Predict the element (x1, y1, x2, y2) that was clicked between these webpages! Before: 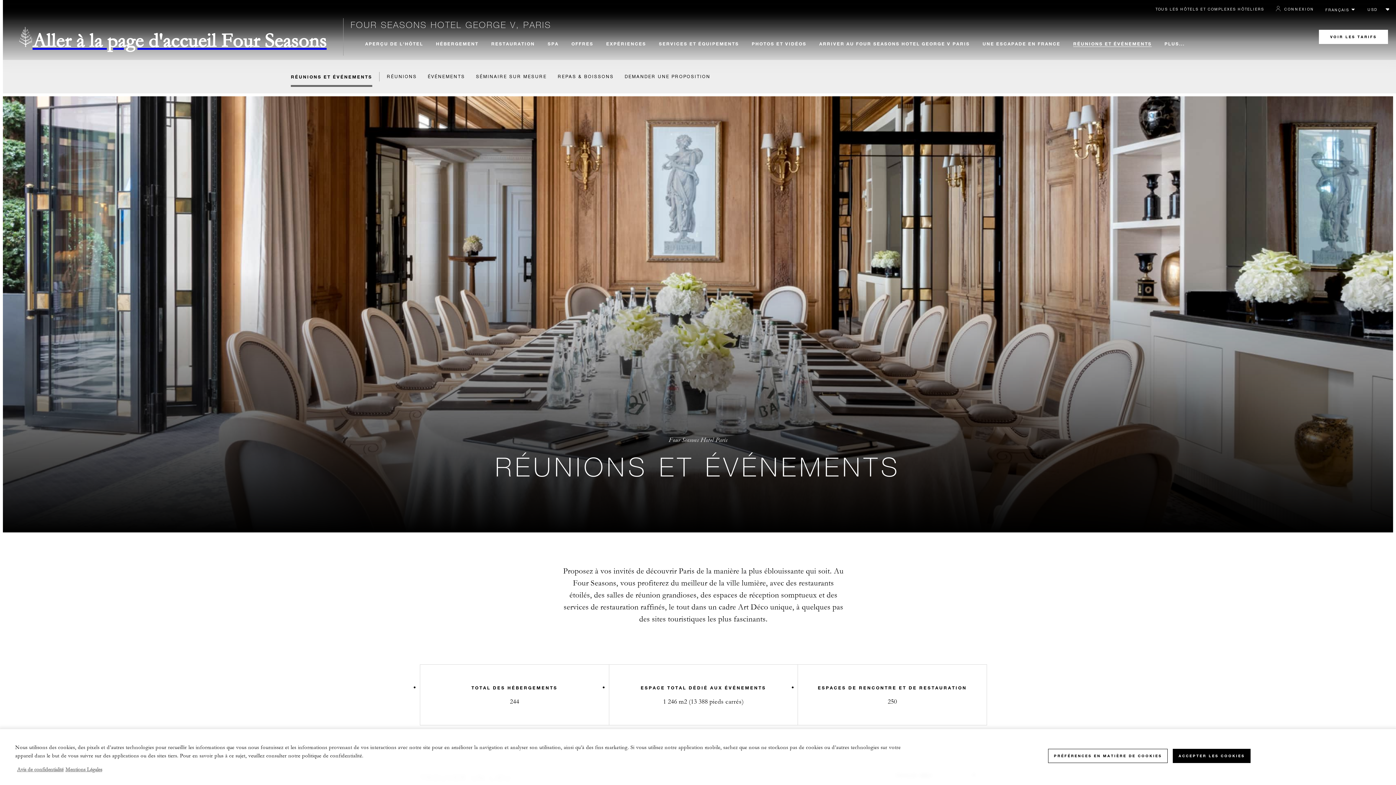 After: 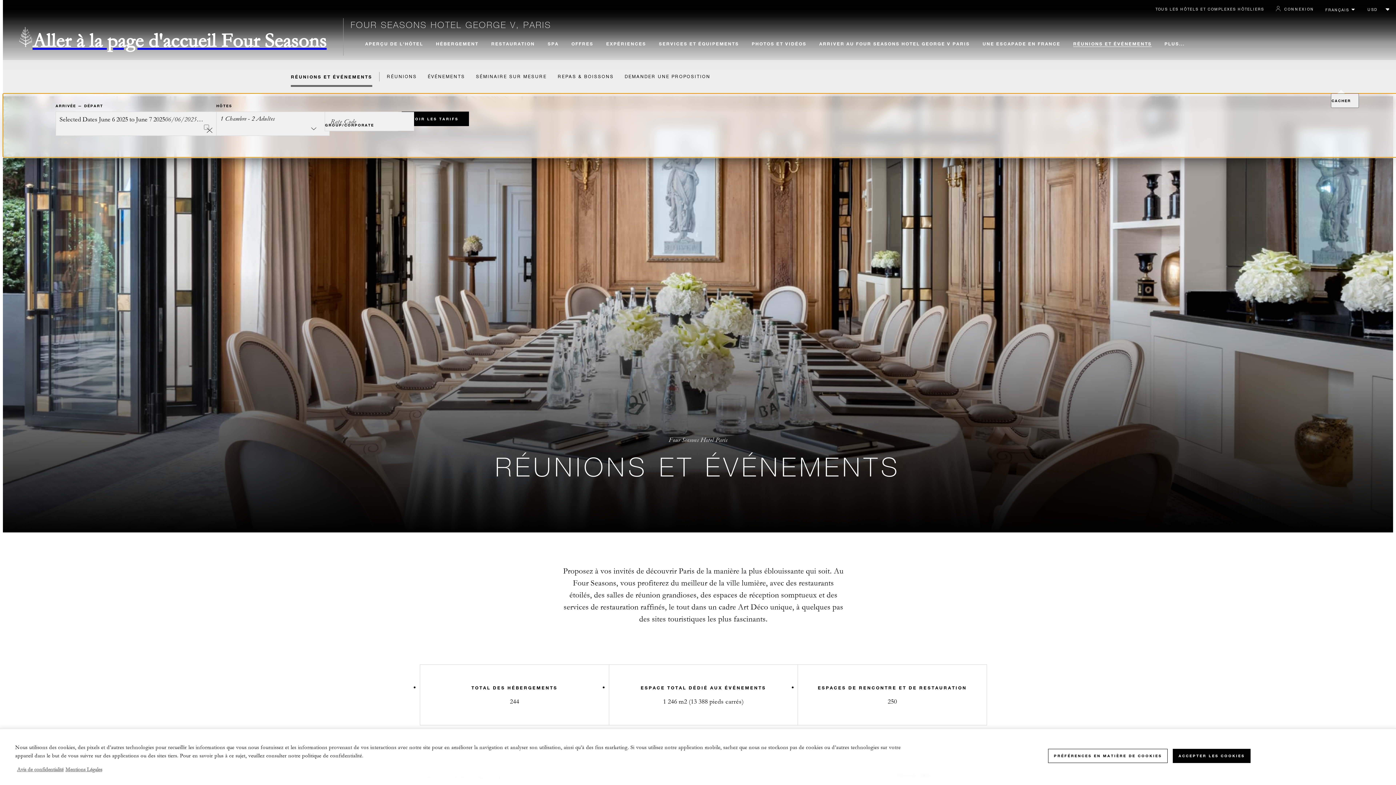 Action: bbox: (1319, 29, 1388, 44) label: VOIR LES TARIFS